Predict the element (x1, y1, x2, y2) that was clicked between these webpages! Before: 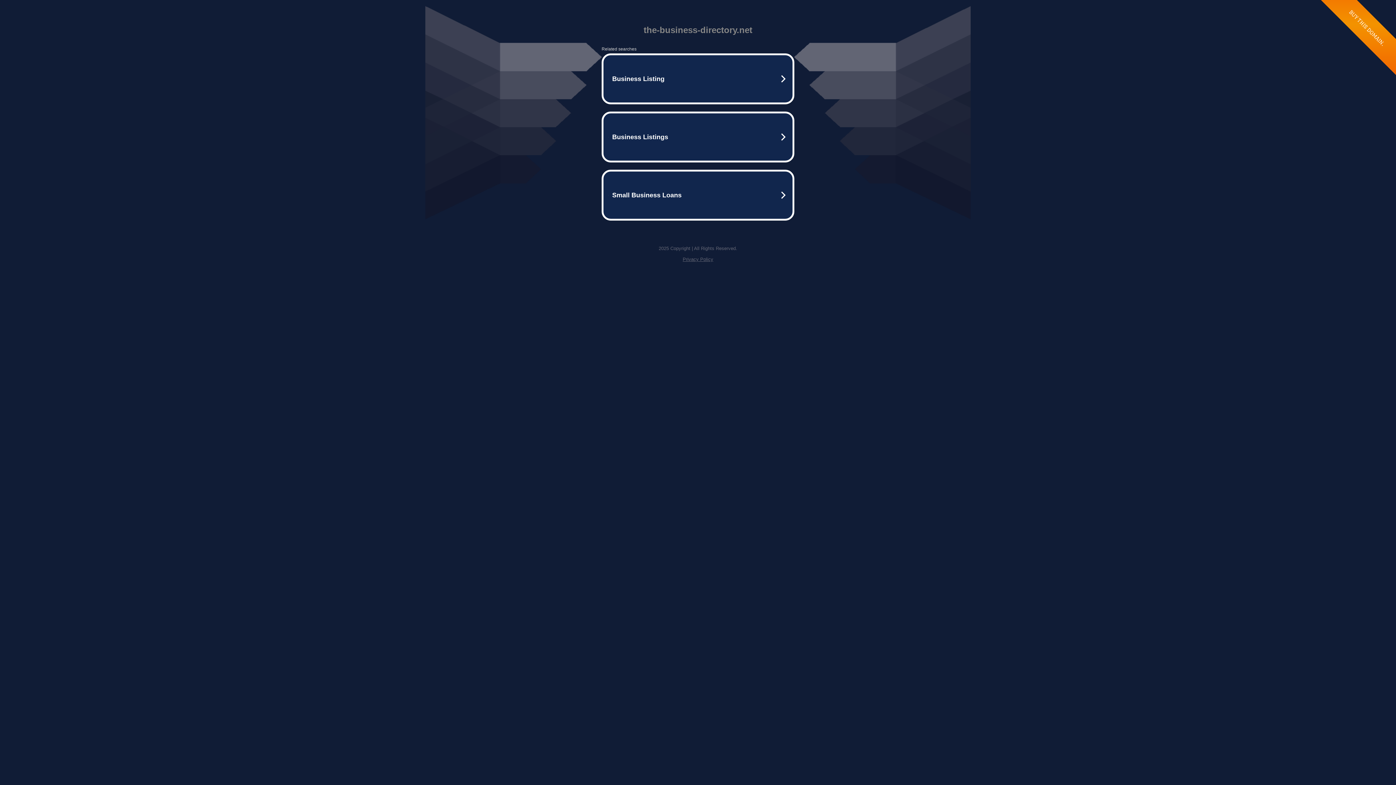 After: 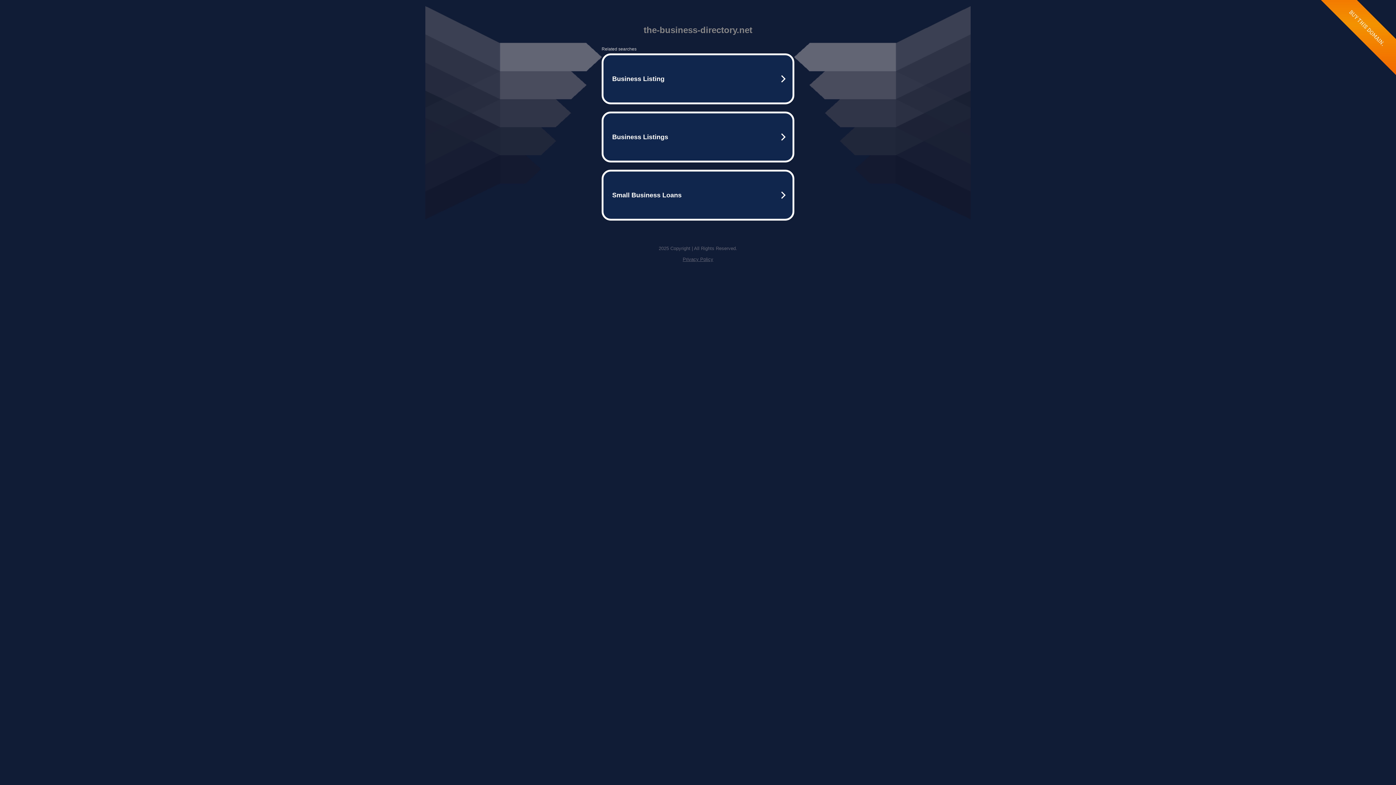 Action: label: Privacy Policy bbox: (682, 256, 713, 262)